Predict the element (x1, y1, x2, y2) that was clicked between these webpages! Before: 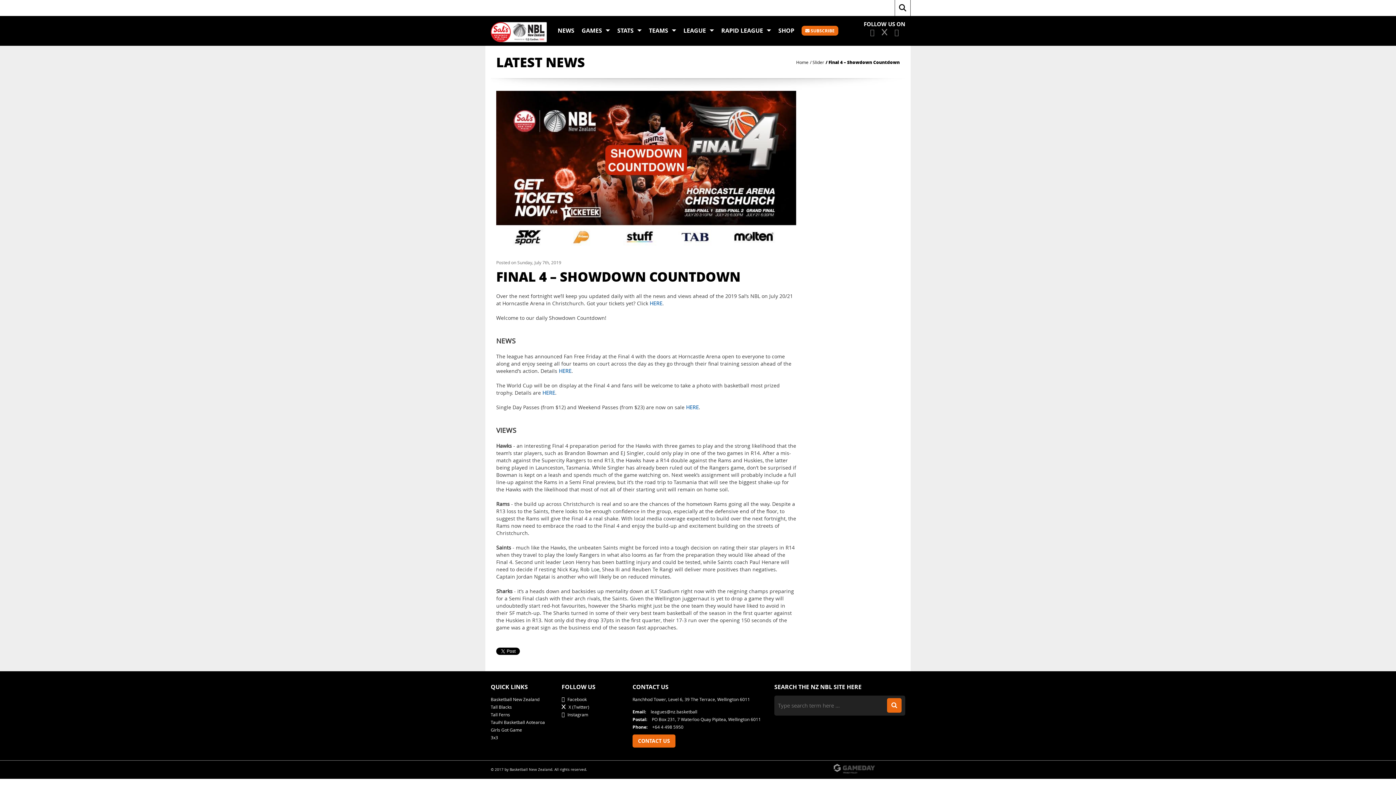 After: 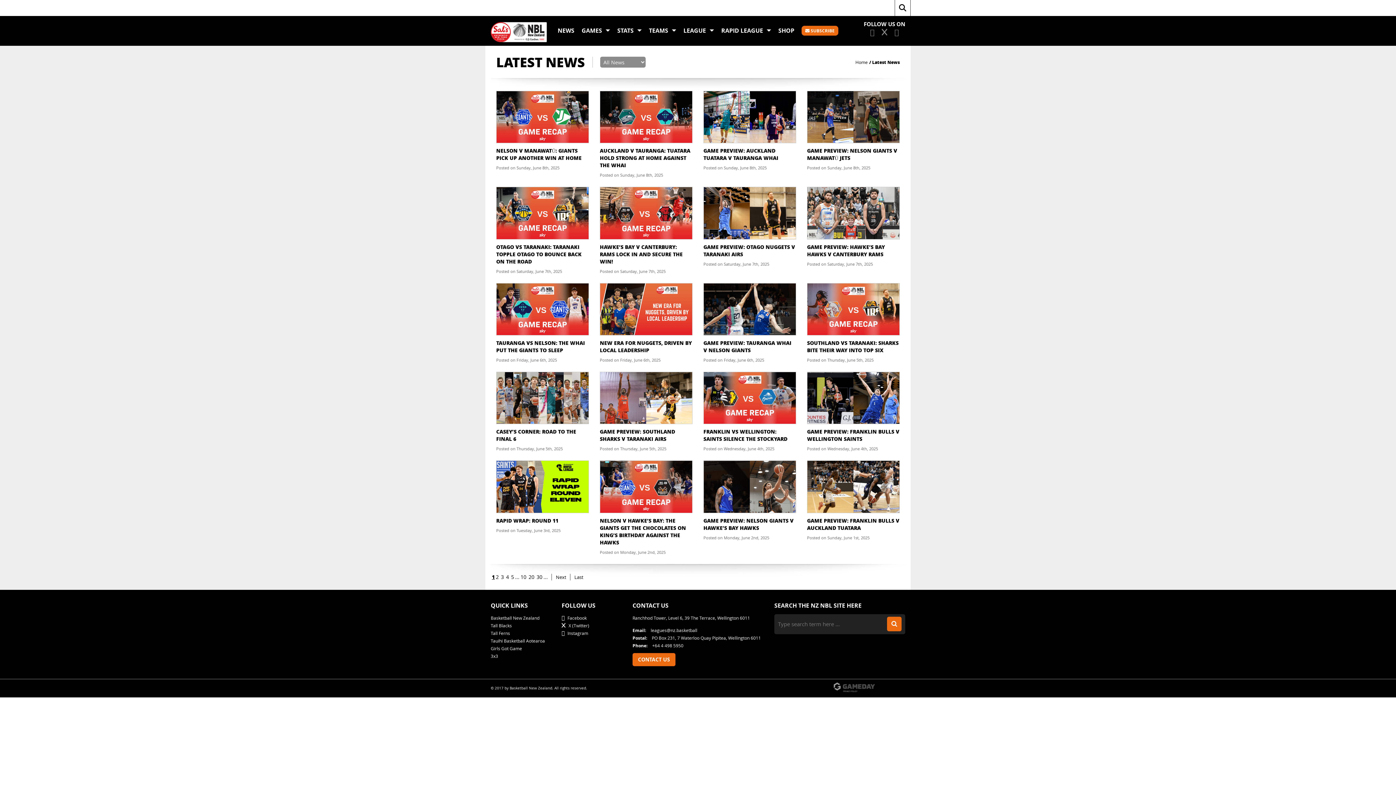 Action: label: NEWS bbox: (554, 21, 578, 39)